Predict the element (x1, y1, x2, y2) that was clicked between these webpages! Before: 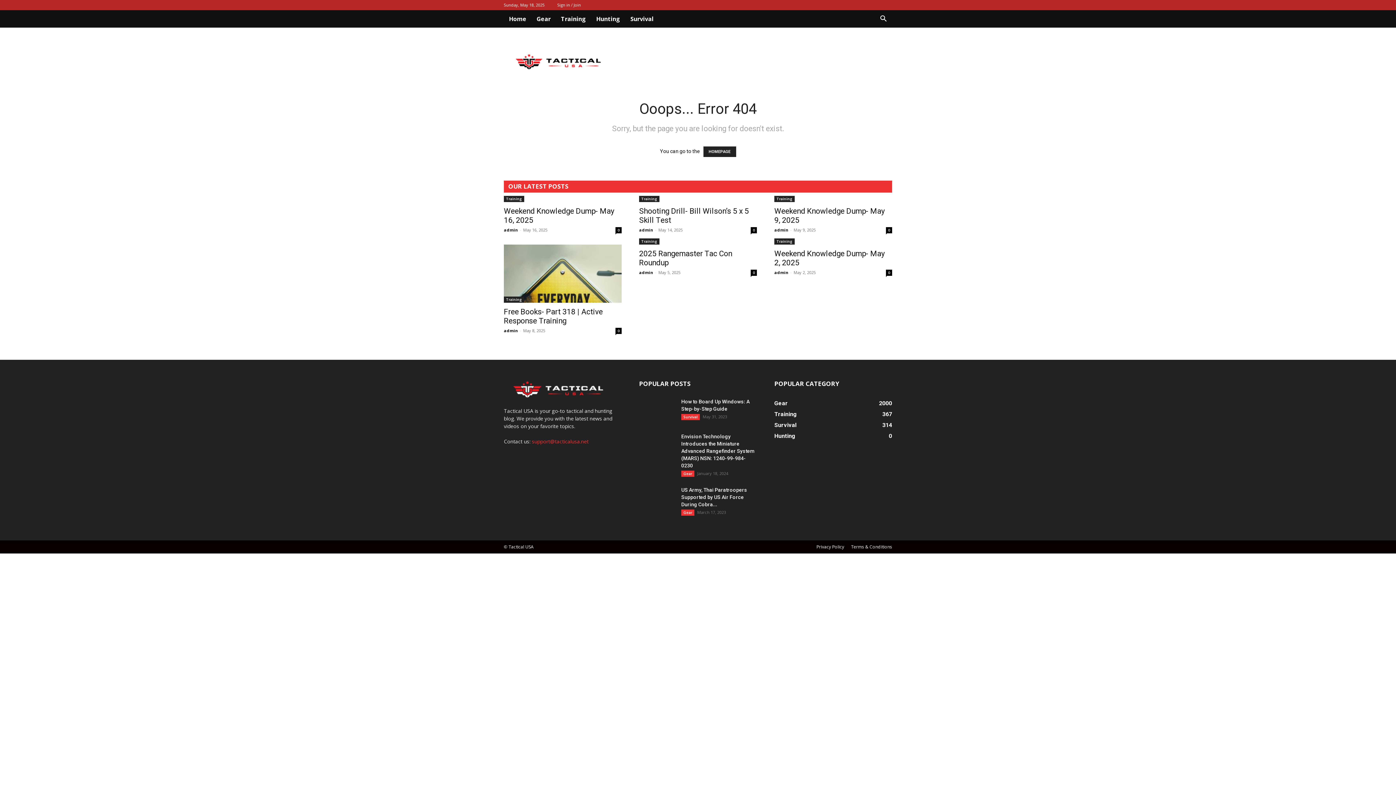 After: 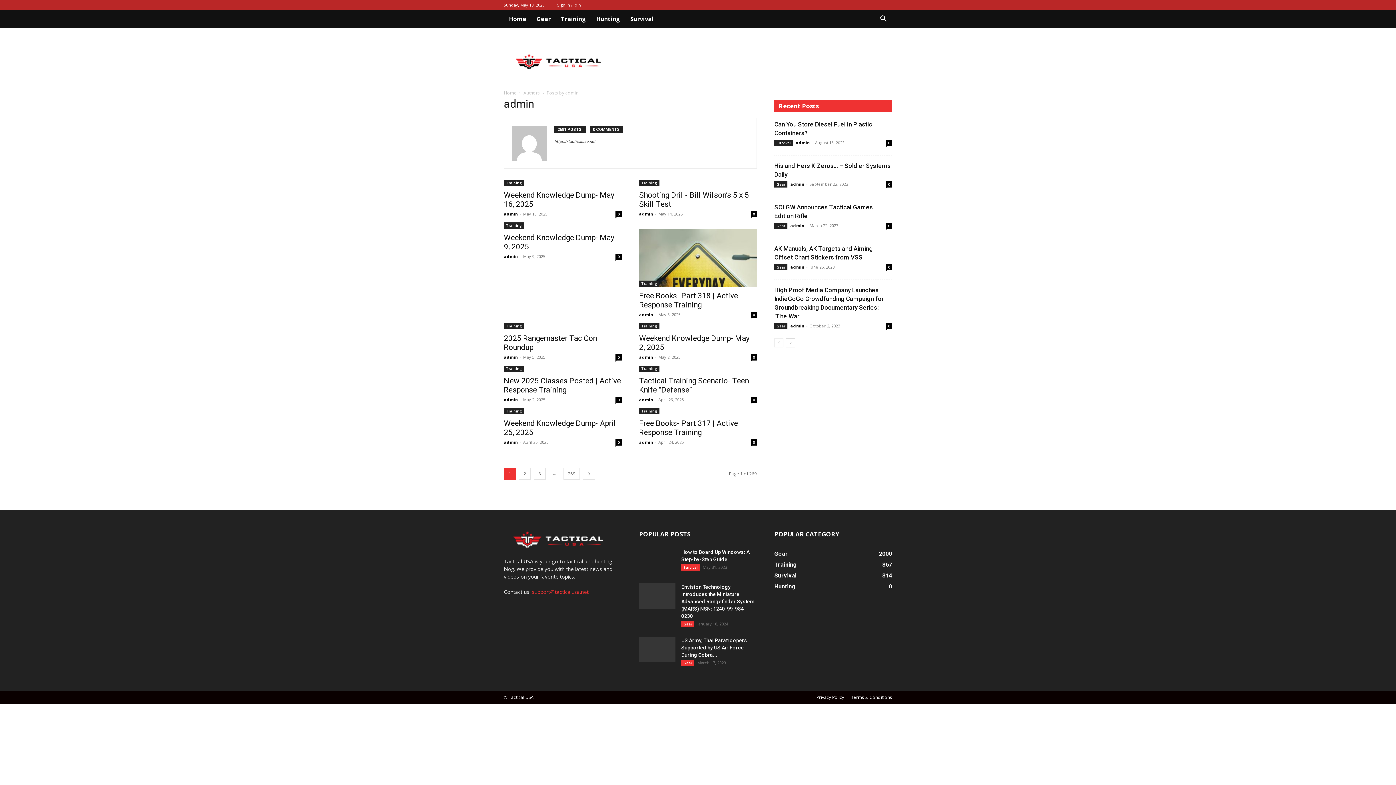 Action: bbox: (504, 328, 518, 333) label: admin